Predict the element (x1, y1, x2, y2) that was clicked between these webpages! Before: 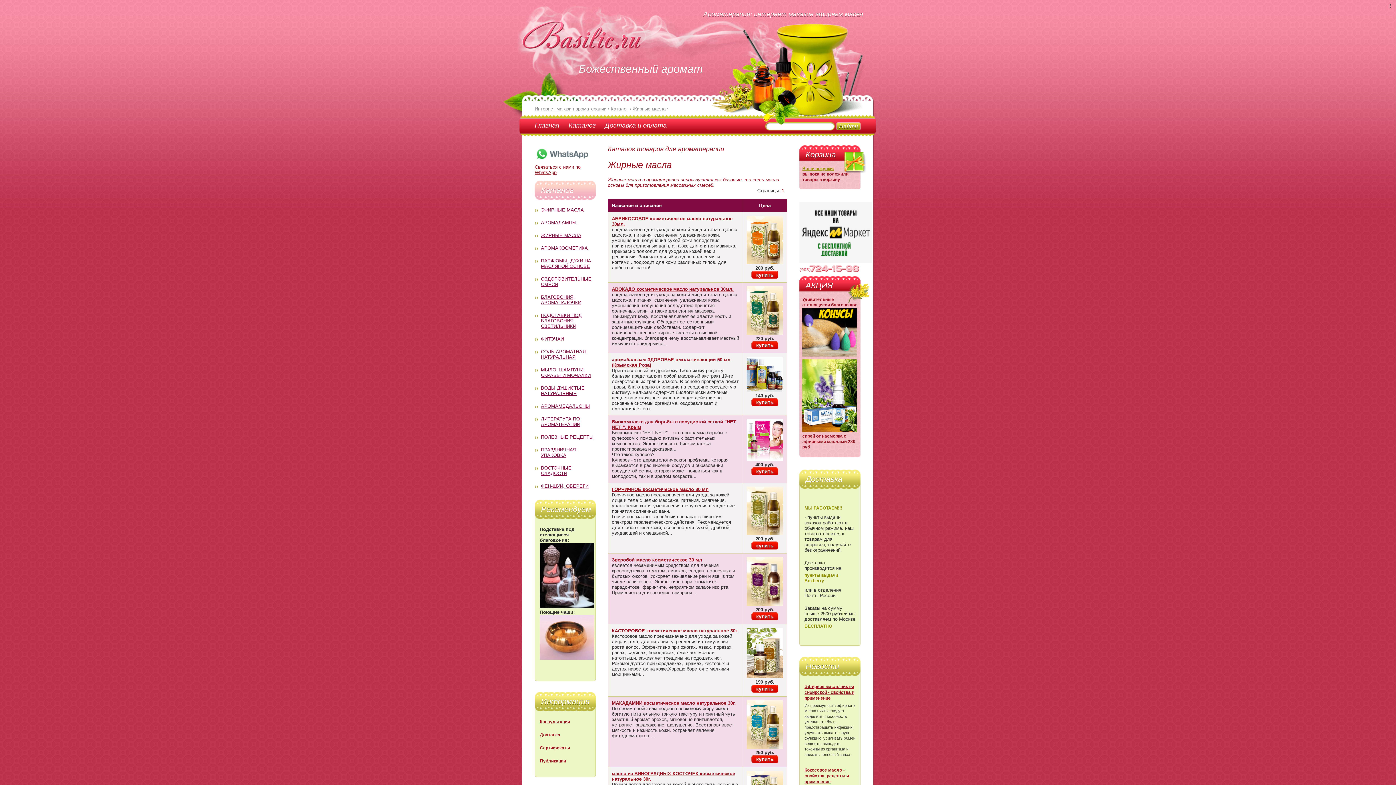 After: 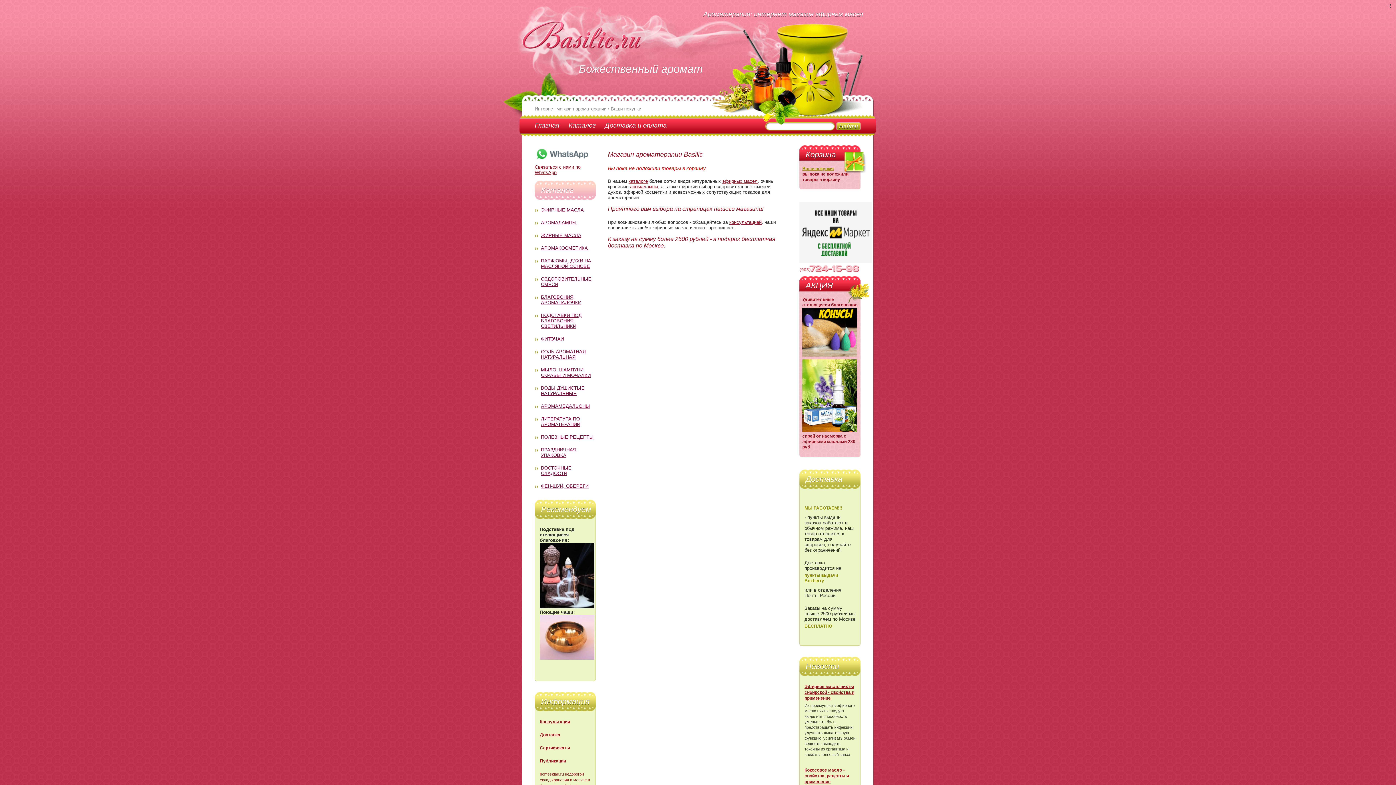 Action: label: Ваши покупки: bbox: (802, 166, 834, 171)